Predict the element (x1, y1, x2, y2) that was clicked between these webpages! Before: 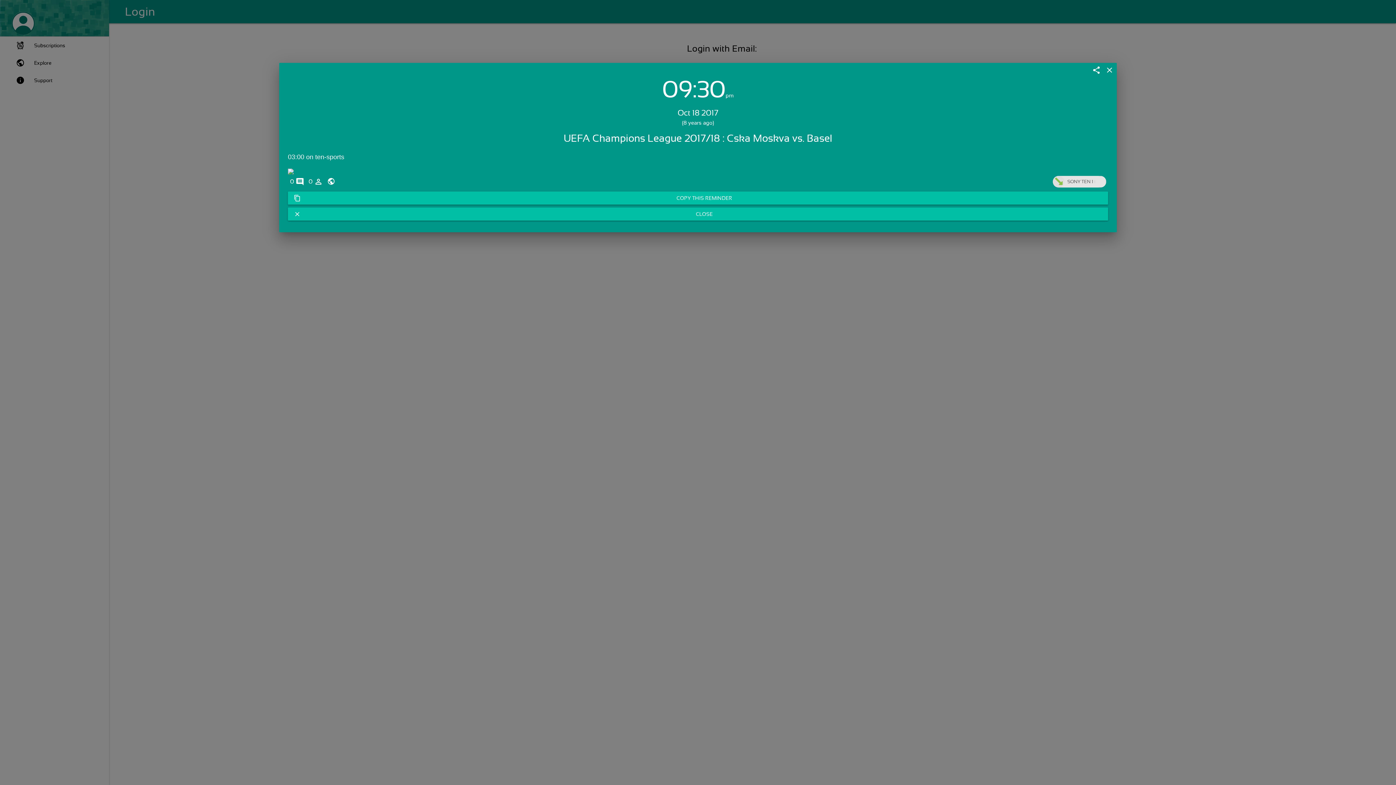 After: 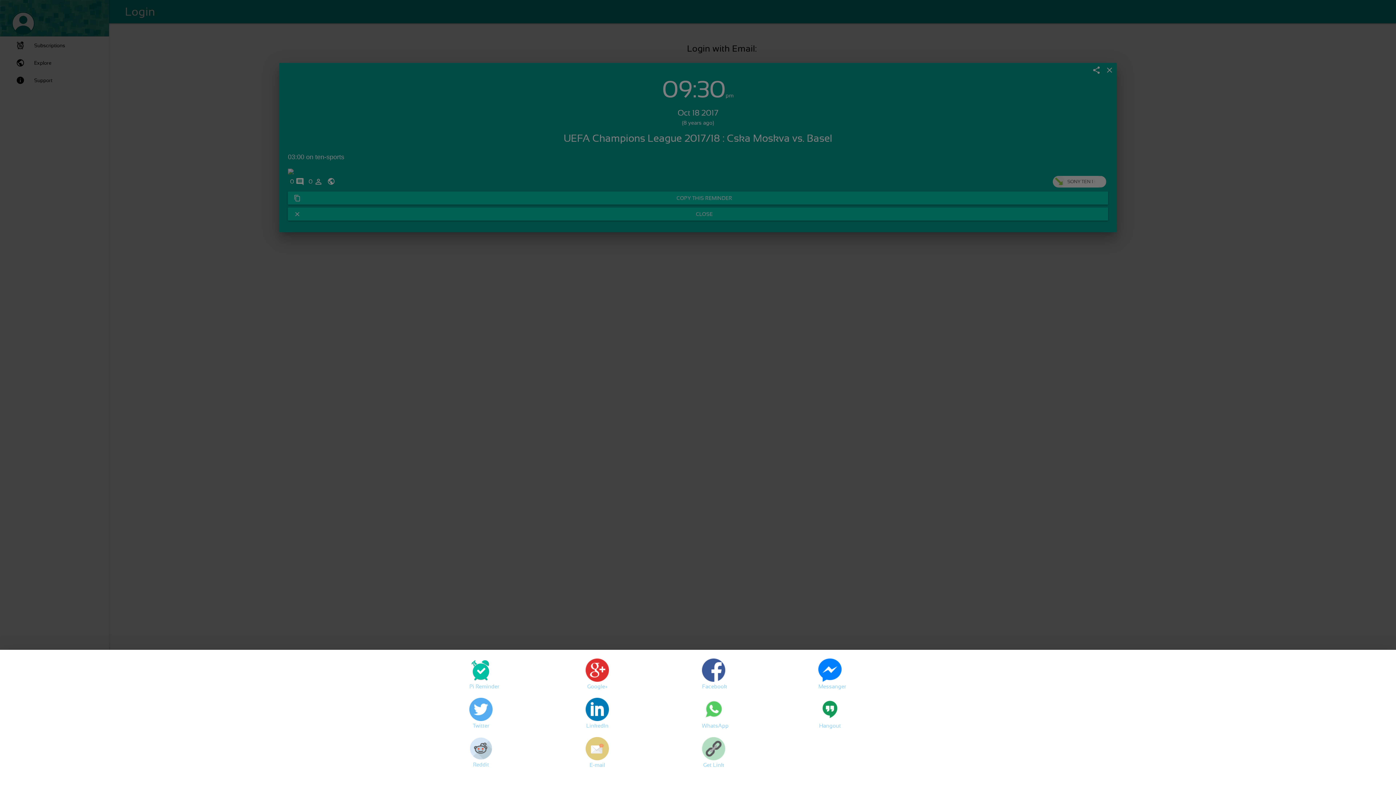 Action: label: share bbox: (1092, 65, 1101, 74)